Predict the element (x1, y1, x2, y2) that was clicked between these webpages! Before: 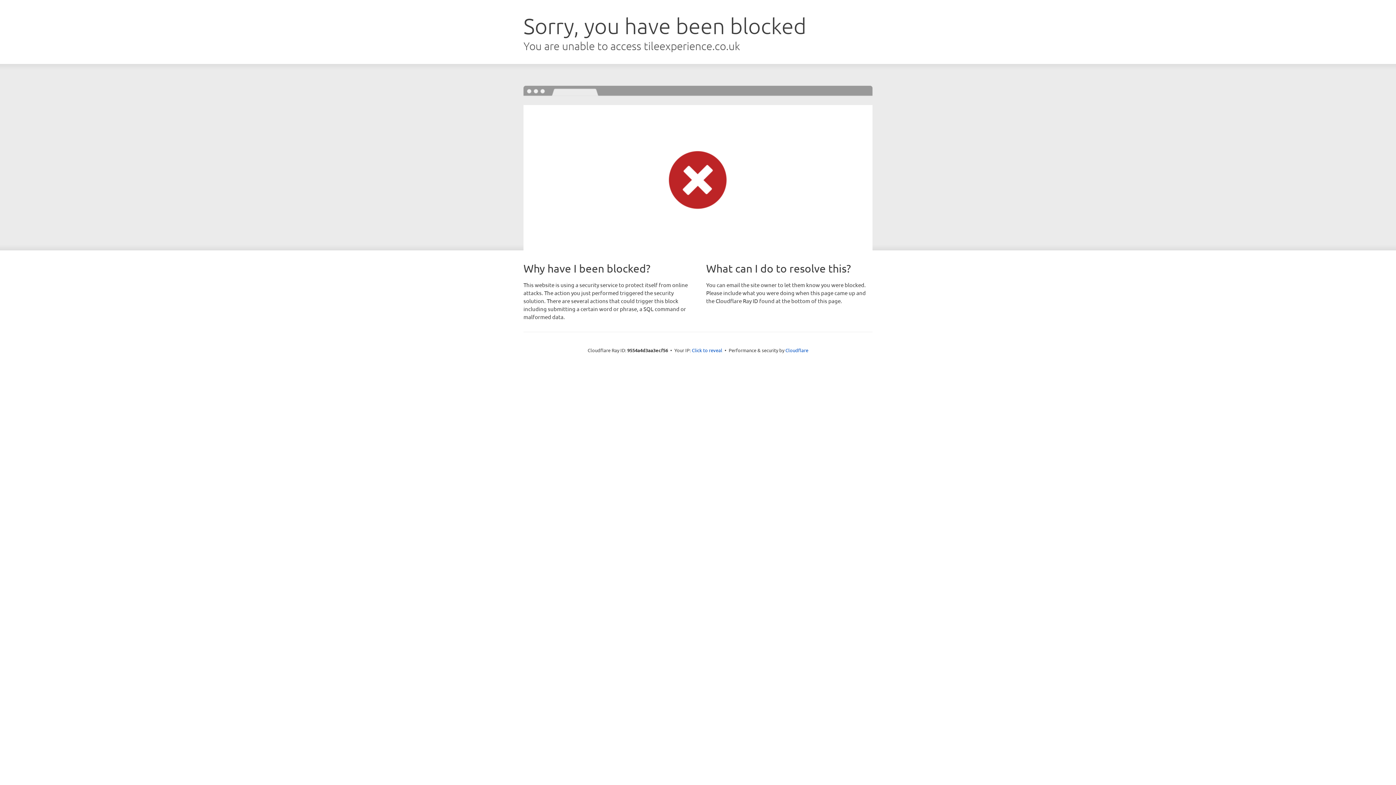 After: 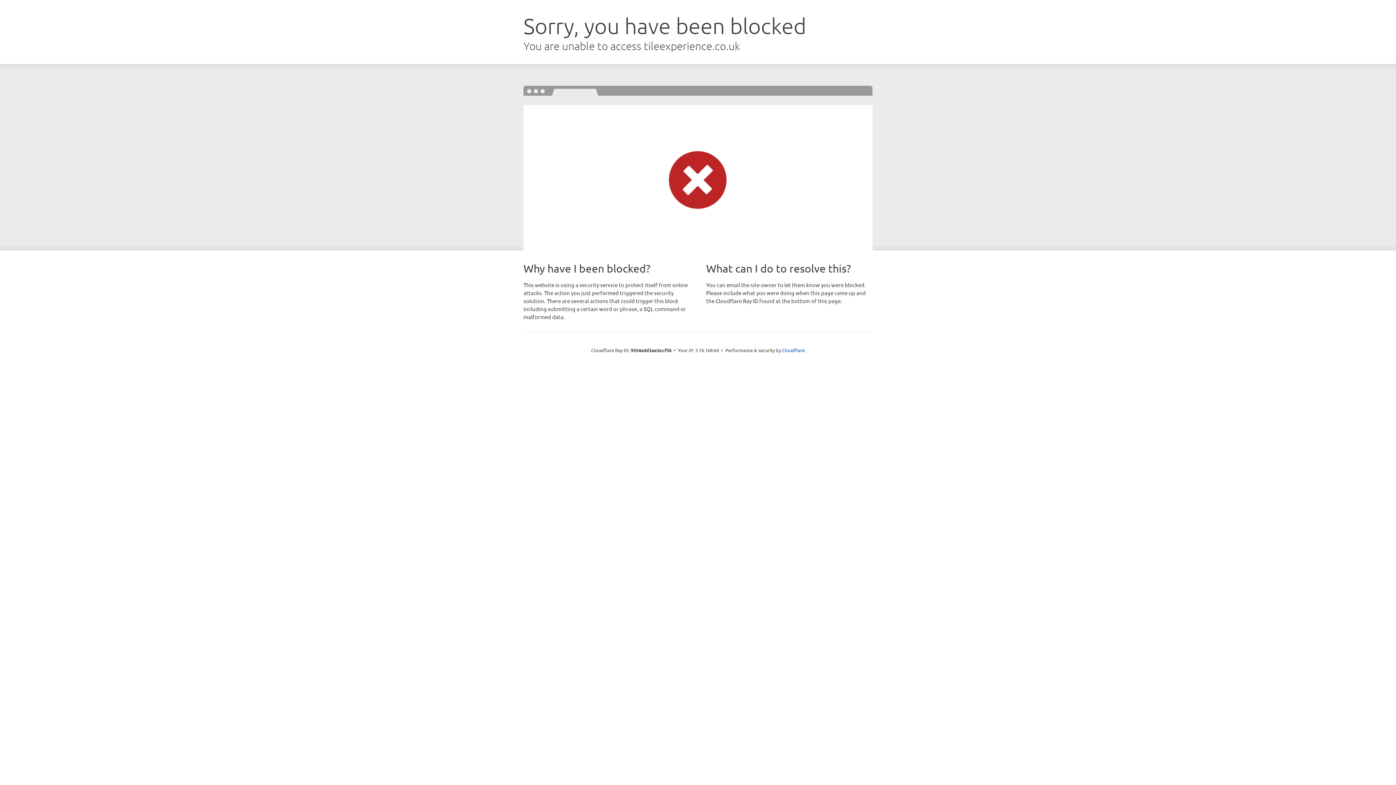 Action: bbox: (692, 346, 722, 353) label: Click to reveal